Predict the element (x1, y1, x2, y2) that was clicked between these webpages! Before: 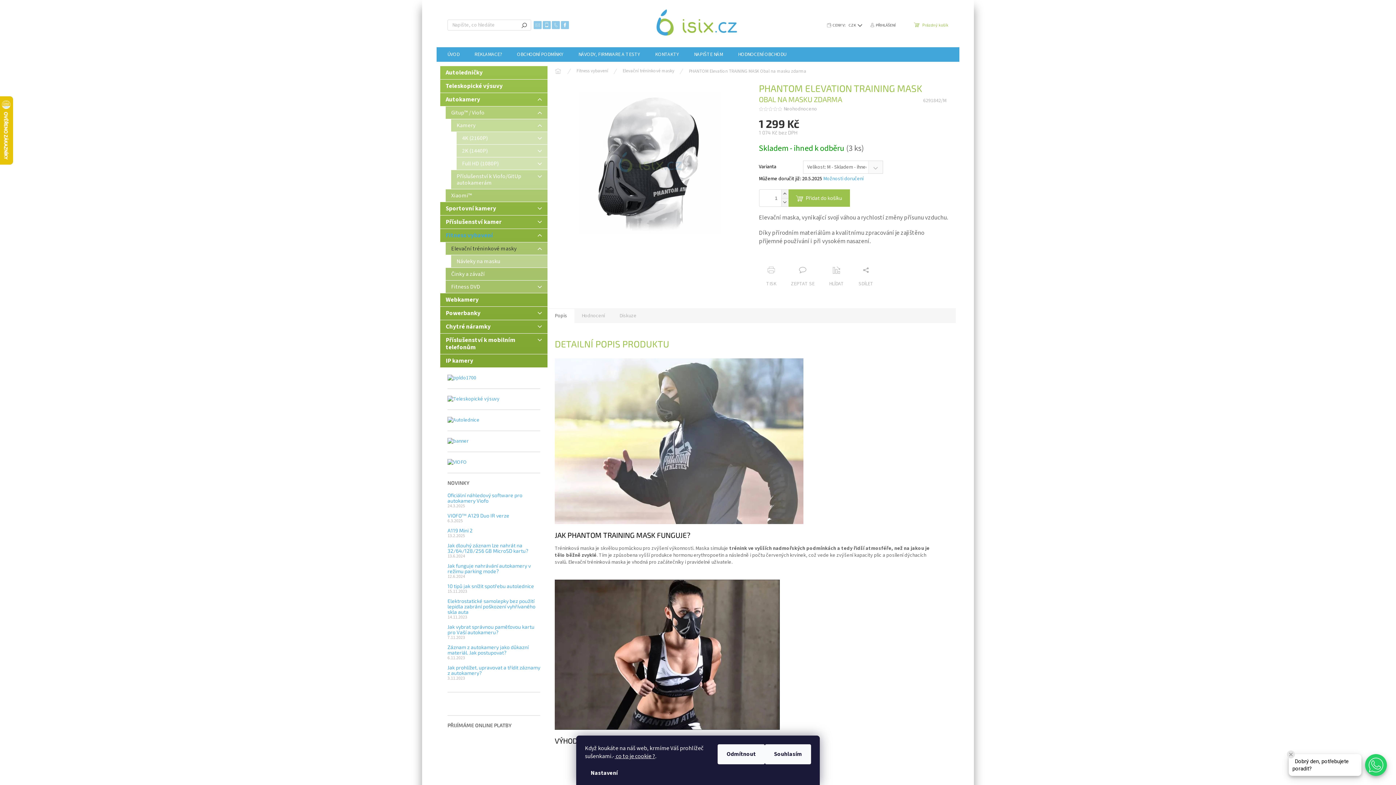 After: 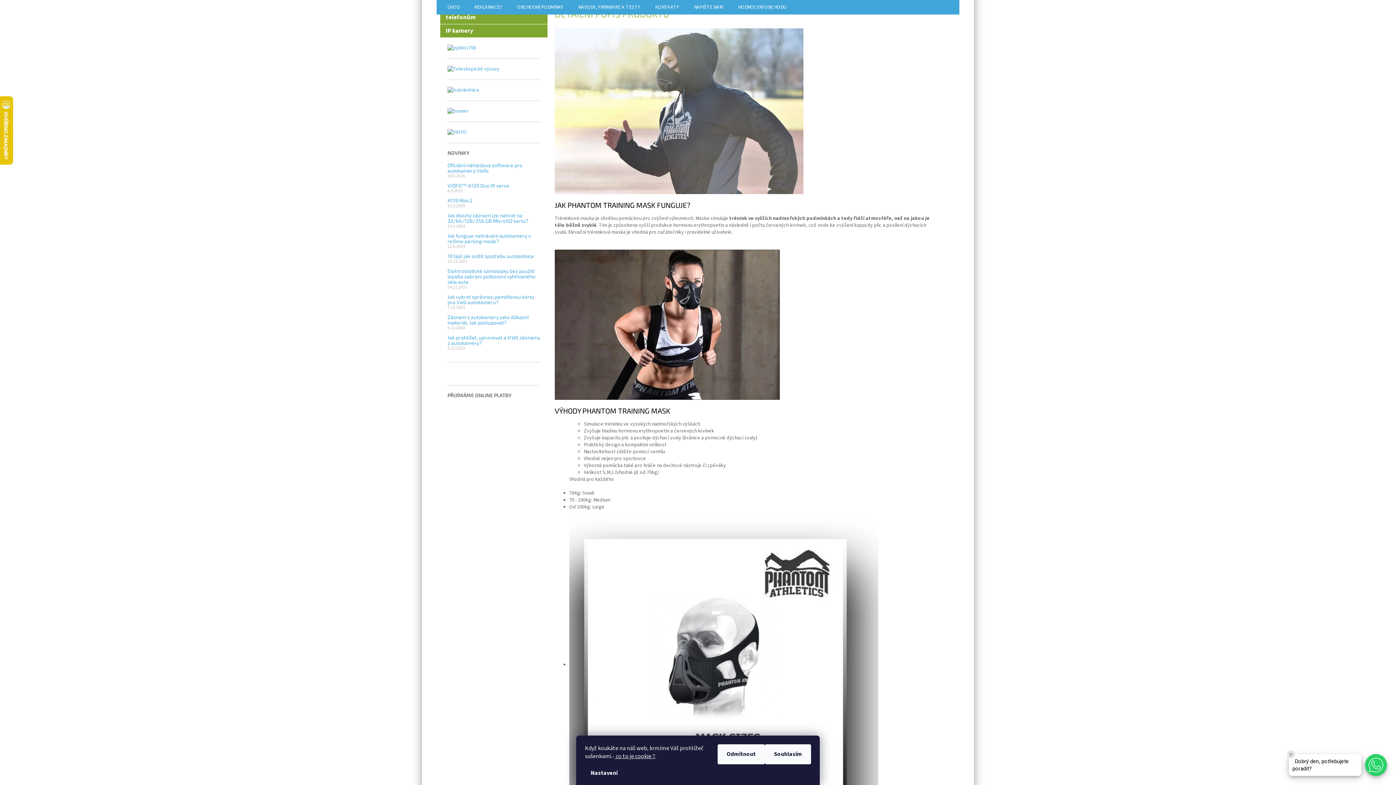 Action: bbox: (547, 308, 574, 323) label: Popis